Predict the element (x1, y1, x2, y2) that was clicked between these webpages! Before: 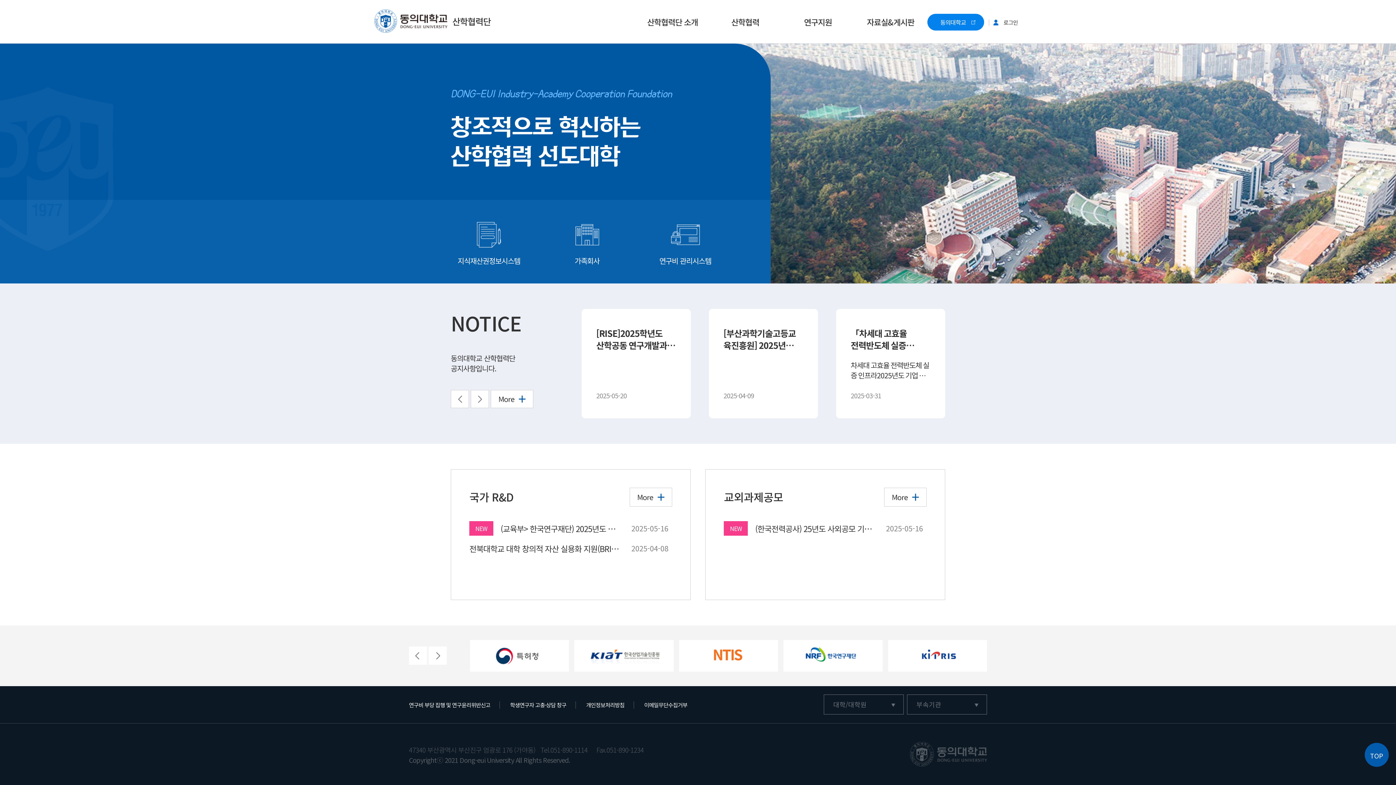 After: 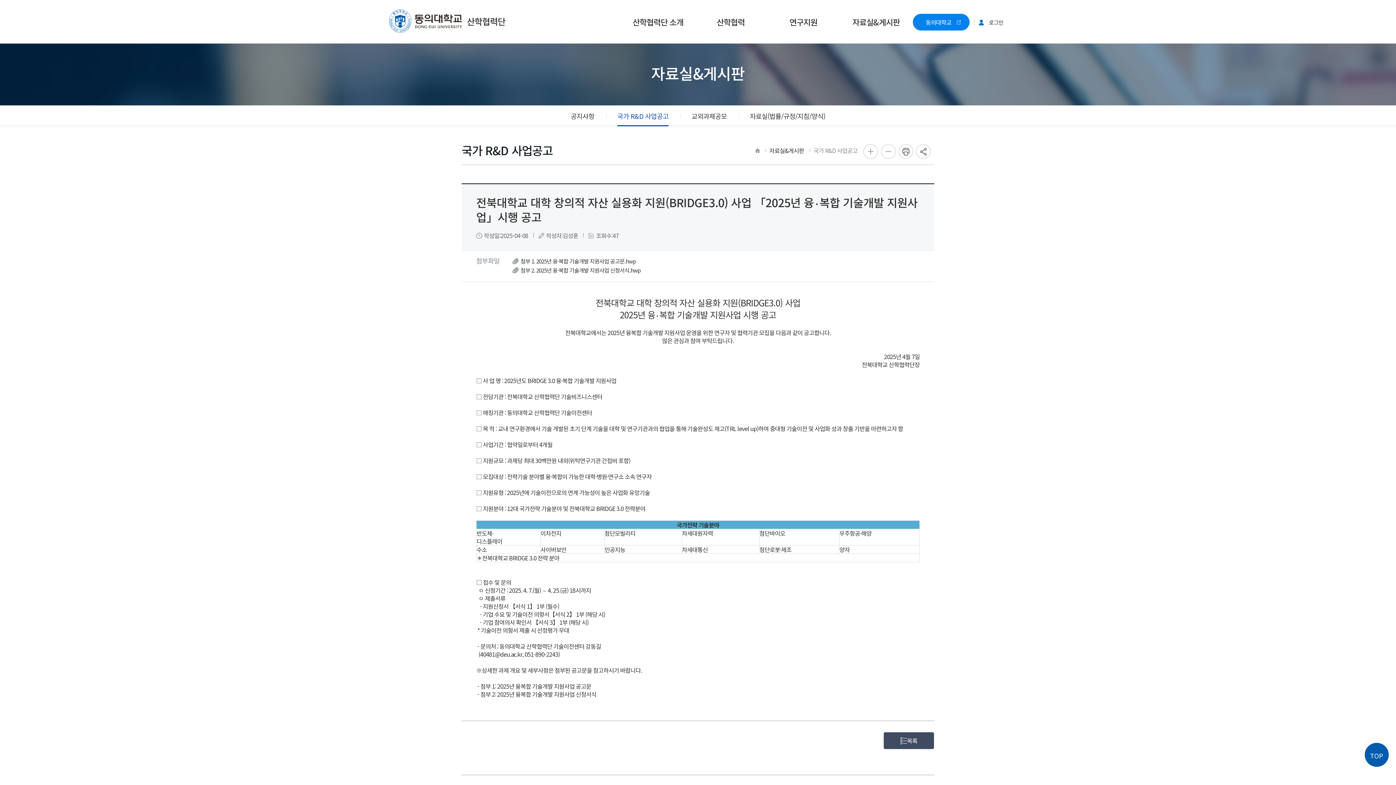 Action: bbox: (469, 541, 622, 556) label: 전북대학교 대학 창의적 자산 실용화 지원(BRIDGE3.0) 사업 「2025년 융‧복합 기술개발 지원사업」시행 공고